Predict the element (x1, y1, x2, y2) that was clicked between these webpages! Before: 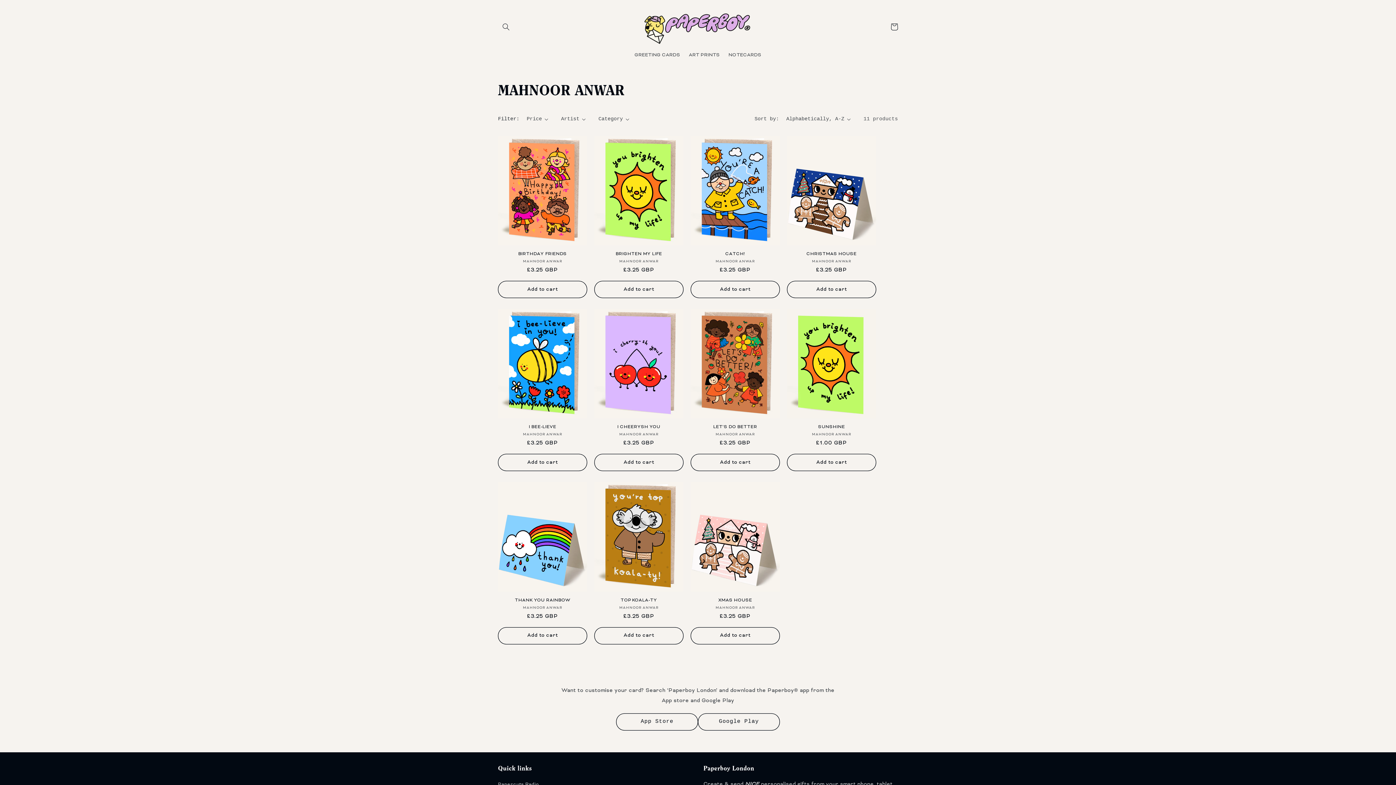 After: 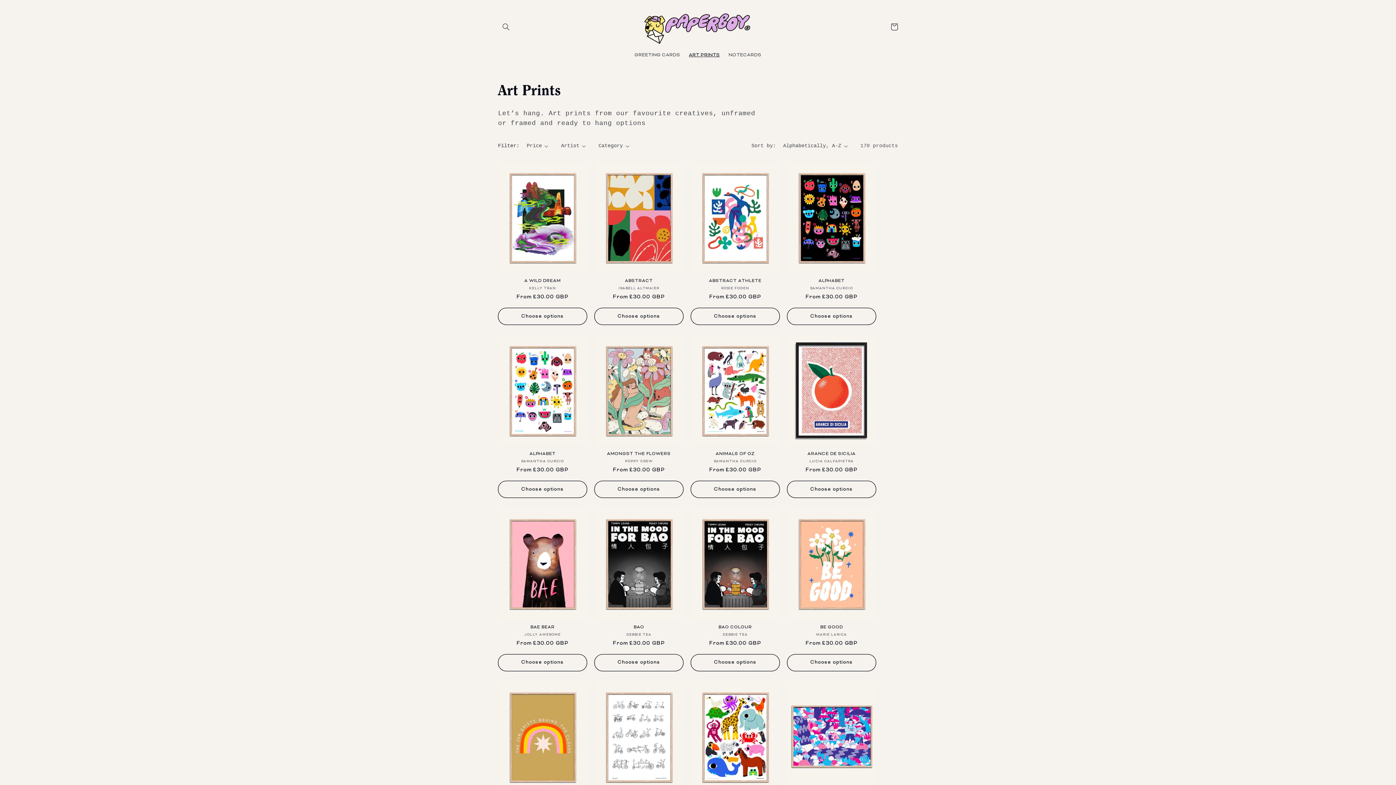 Action: bbox: (684, 47, 724, 62) label: ART PRINTS